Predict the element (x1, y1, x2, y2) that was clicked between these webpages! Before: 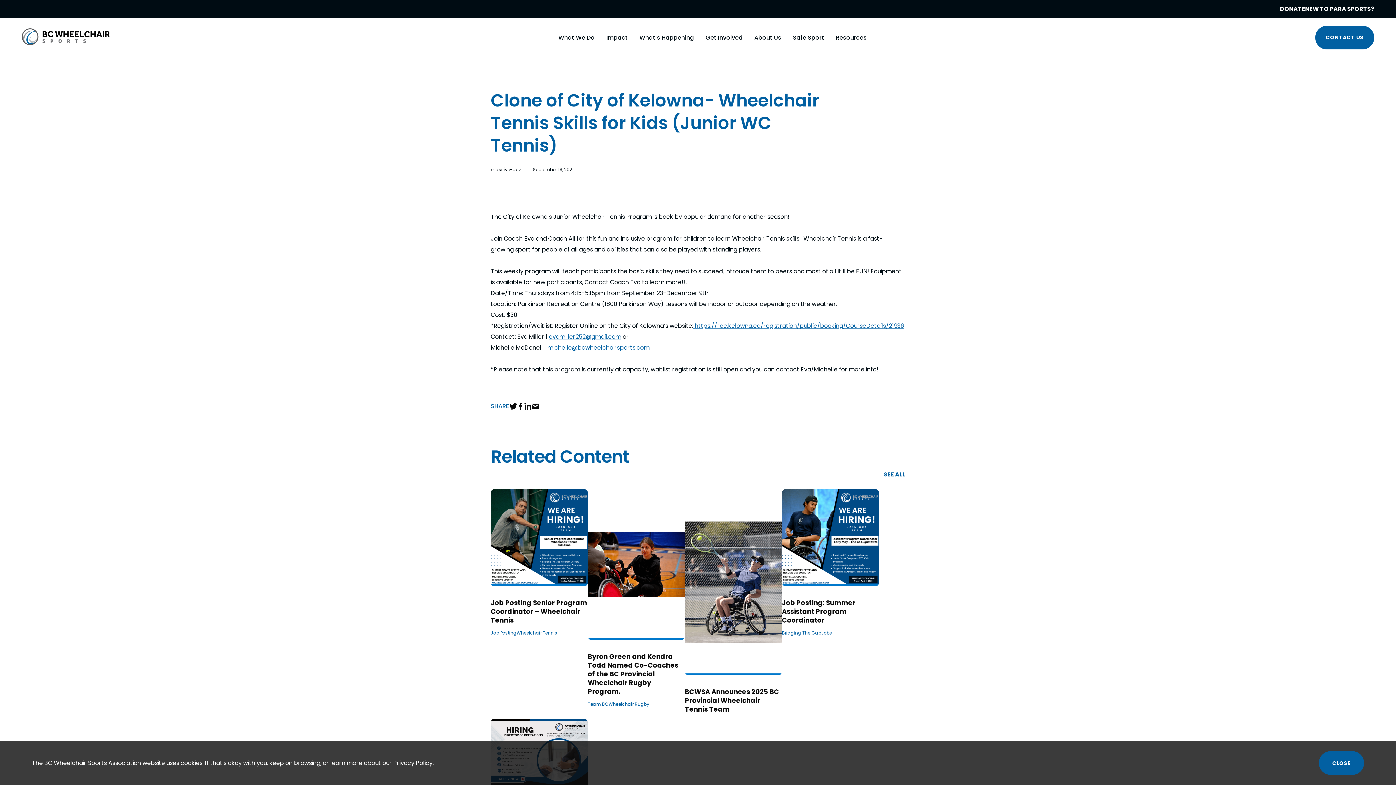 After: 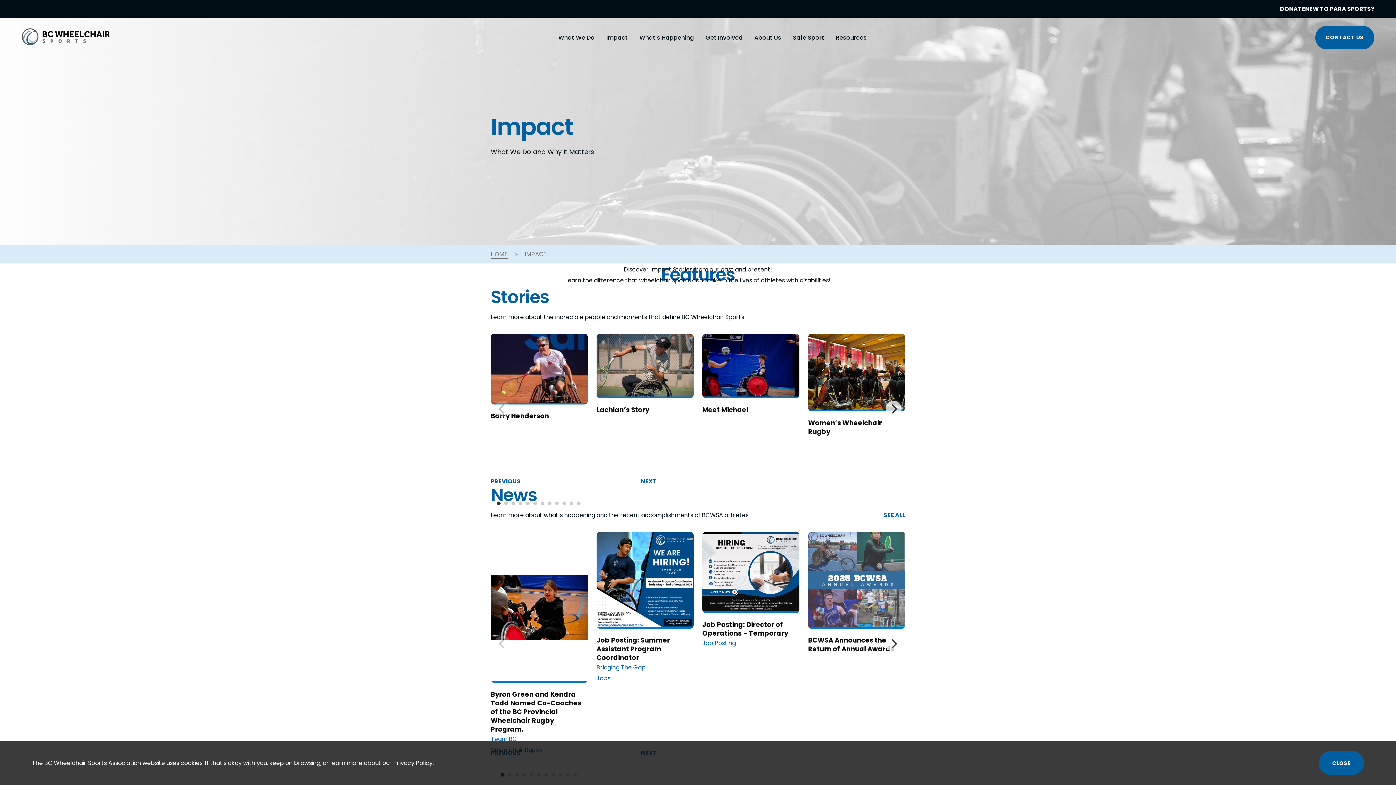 Action: bbox: (606, 32, 628, 42) label: Impact